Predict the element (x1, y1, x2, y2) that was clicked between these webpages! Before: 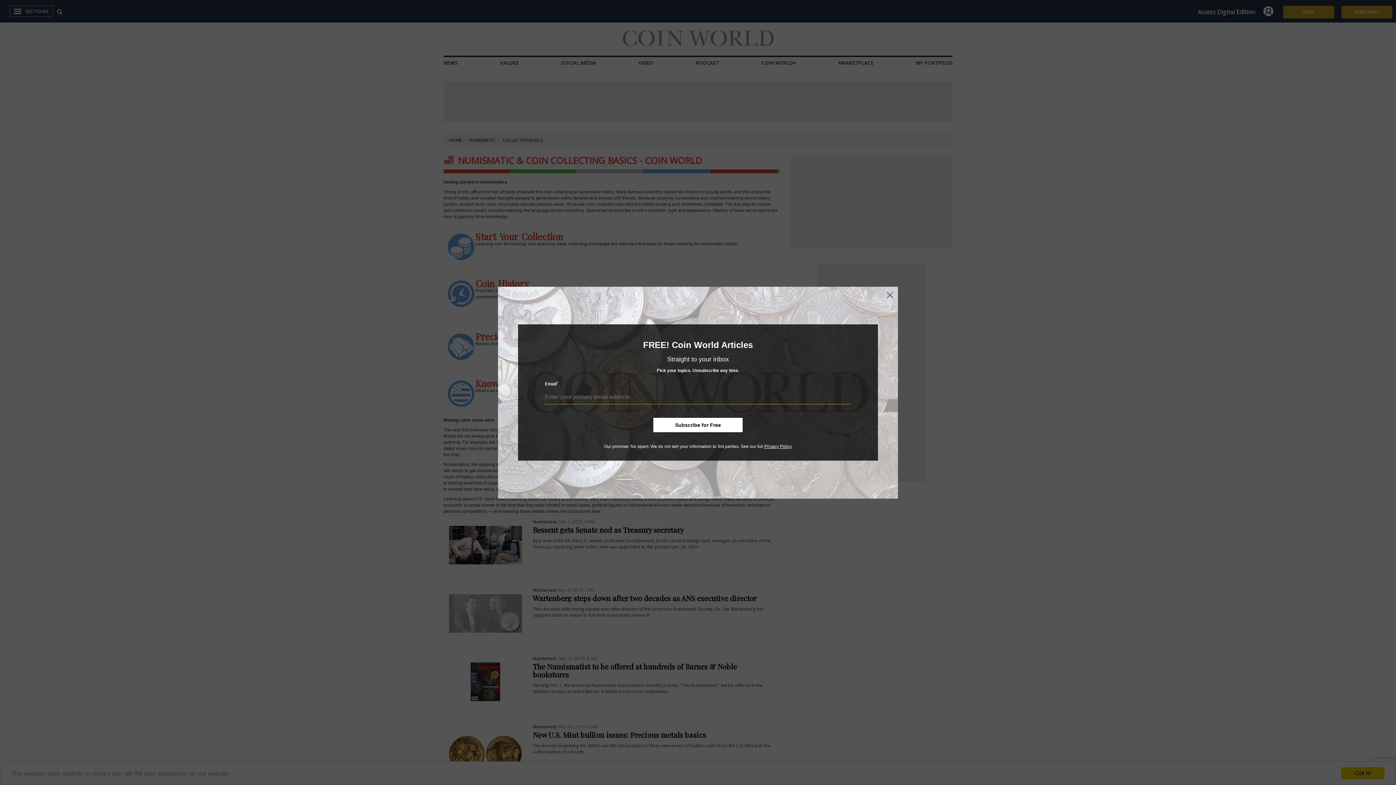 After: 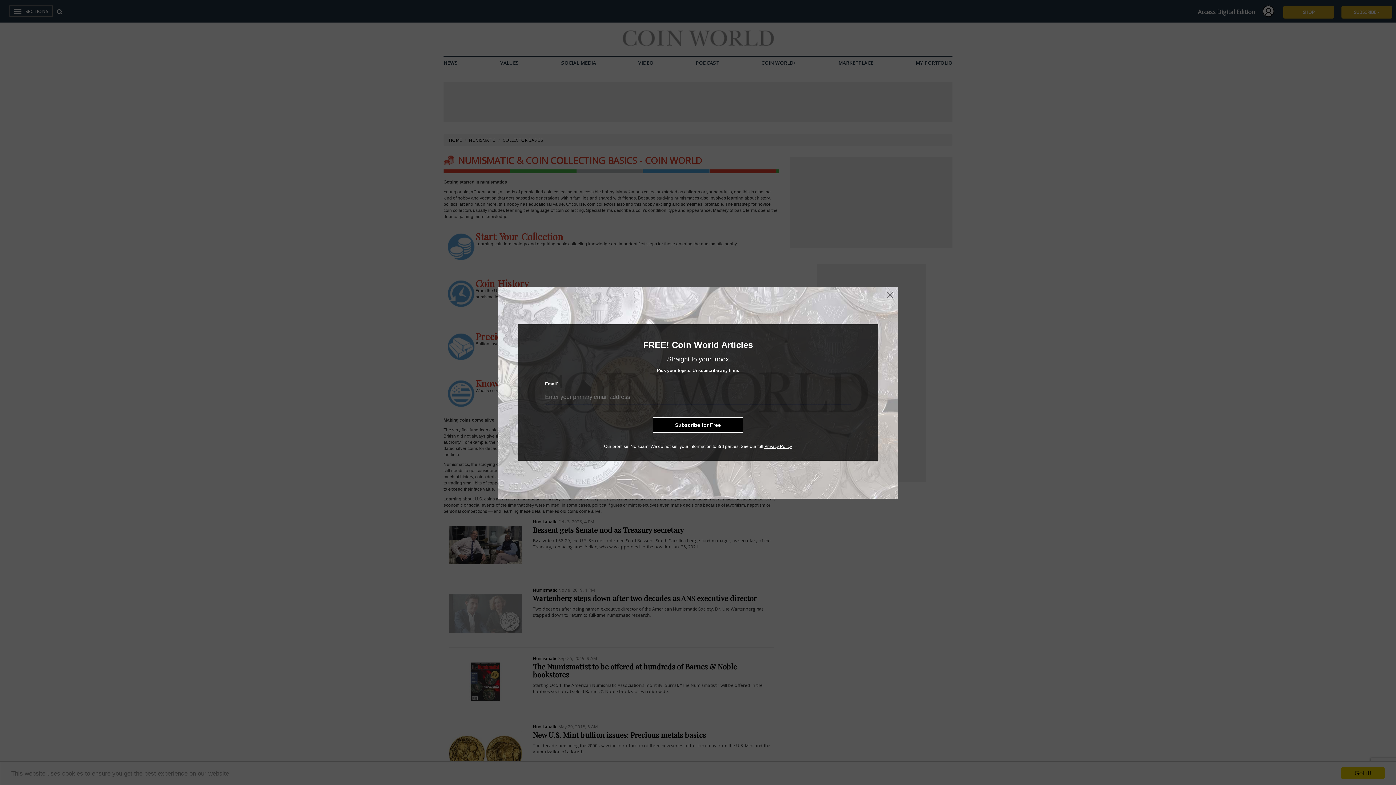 Action: label: Subscribe for Free bbox: (653, 417, 743, 432)